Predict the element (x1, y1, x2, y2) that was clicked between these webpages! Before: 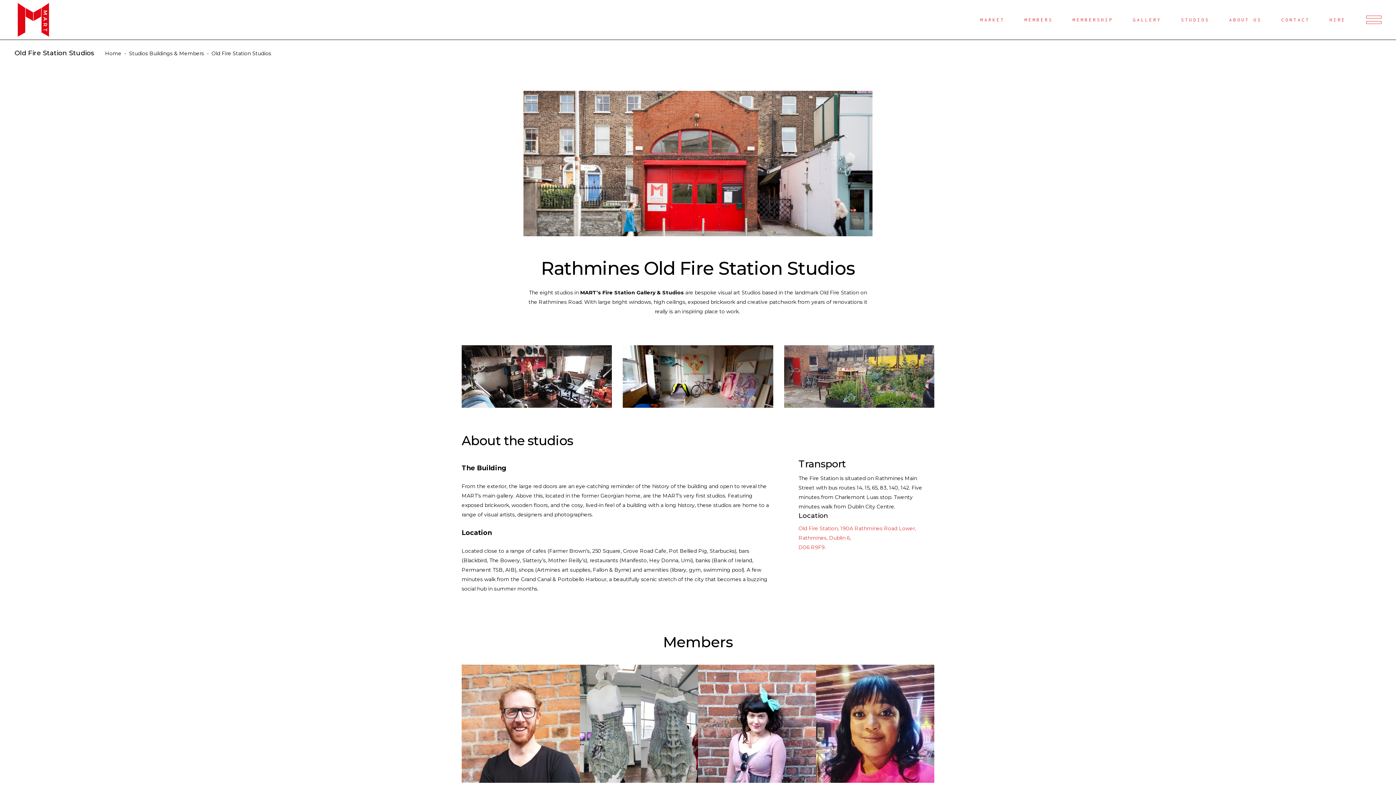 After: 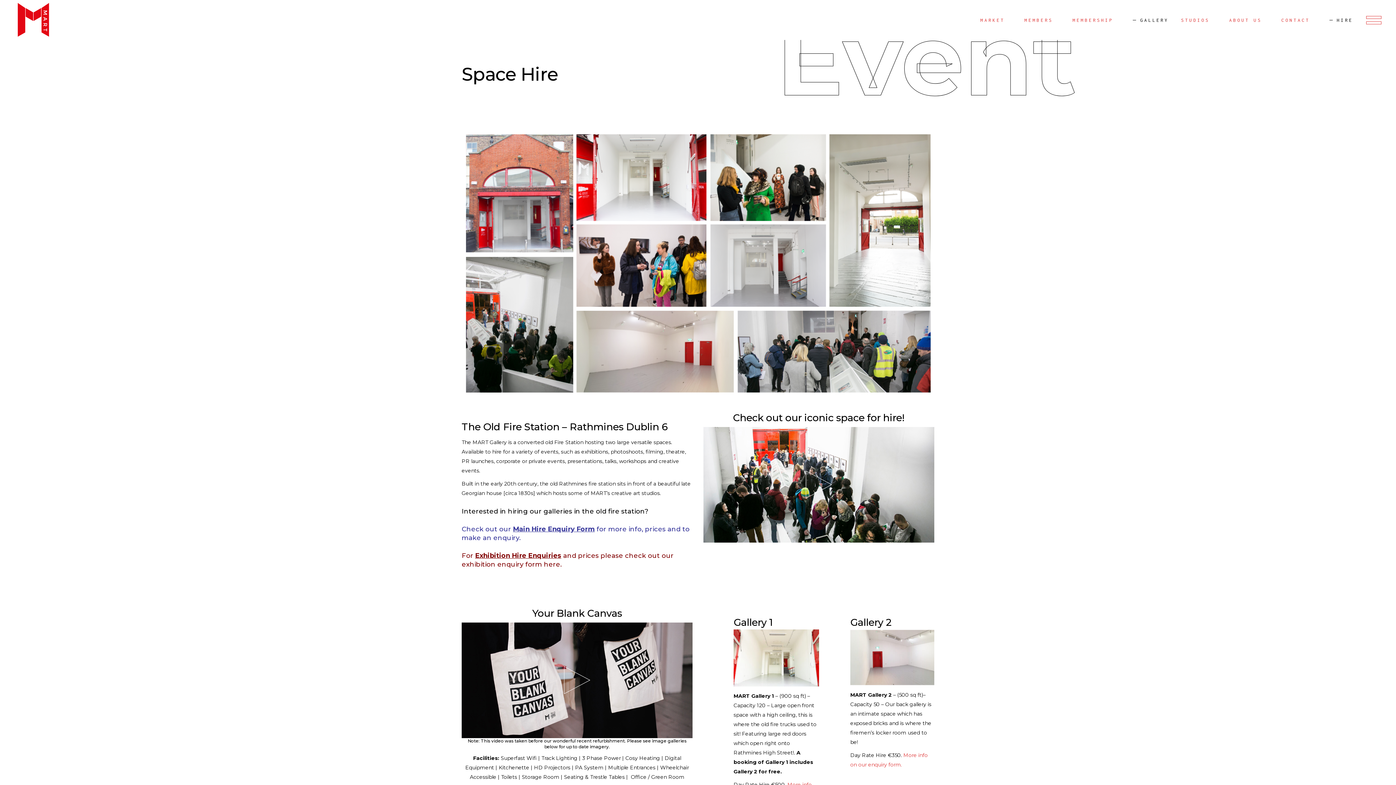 Action: label: HIRE bbox: (1323, 15, 1359, 24)